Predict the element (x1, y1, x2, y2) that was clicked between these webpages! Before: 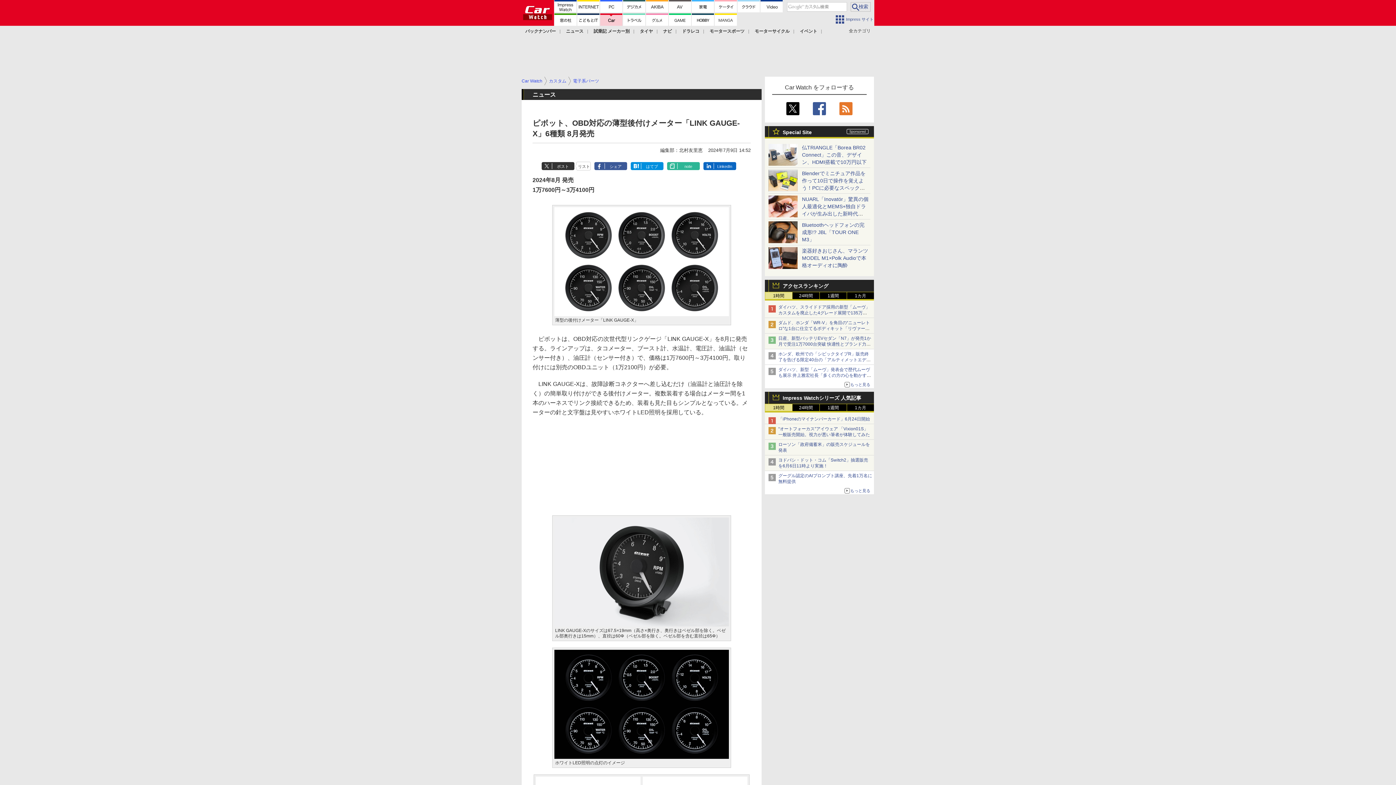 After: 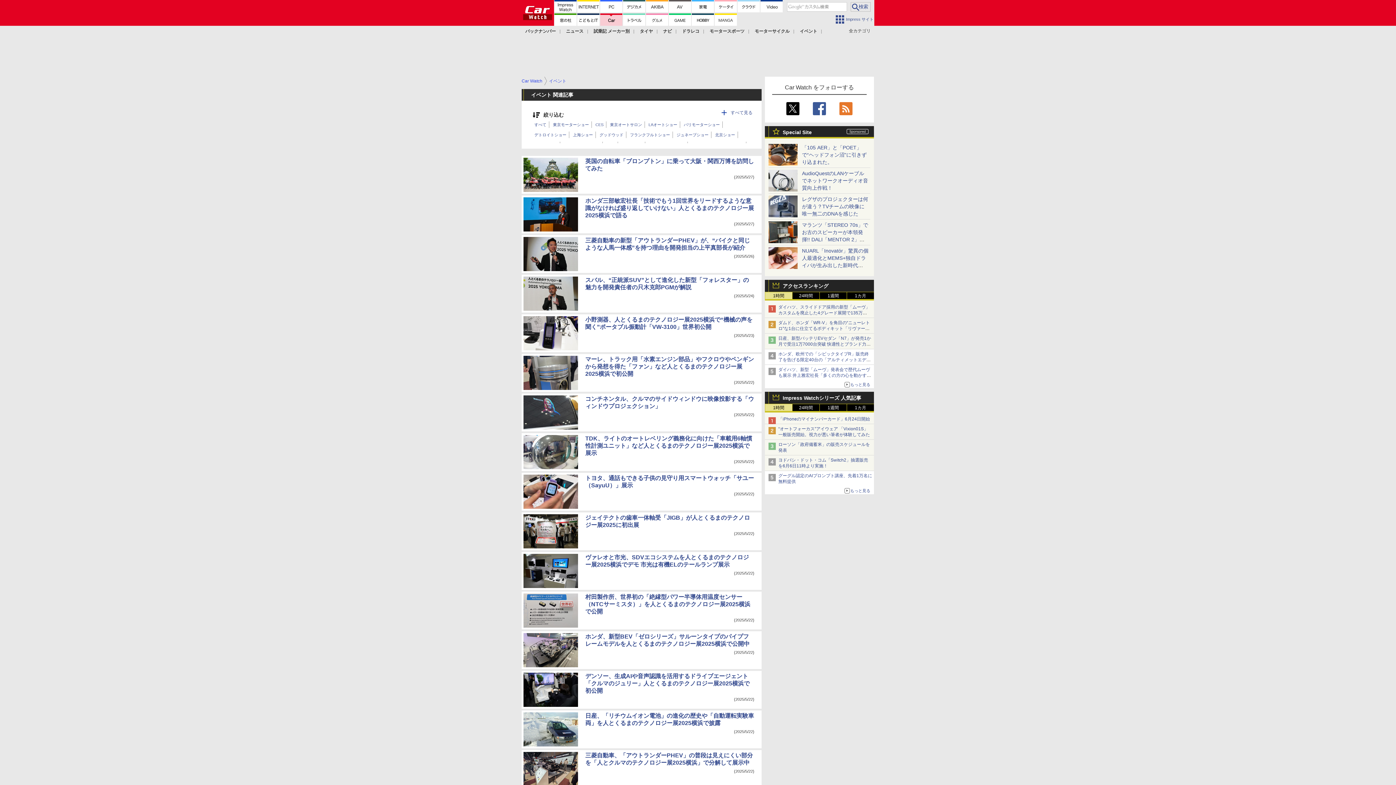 Action: label: イベント bbox: (800, 28, 817, 33)